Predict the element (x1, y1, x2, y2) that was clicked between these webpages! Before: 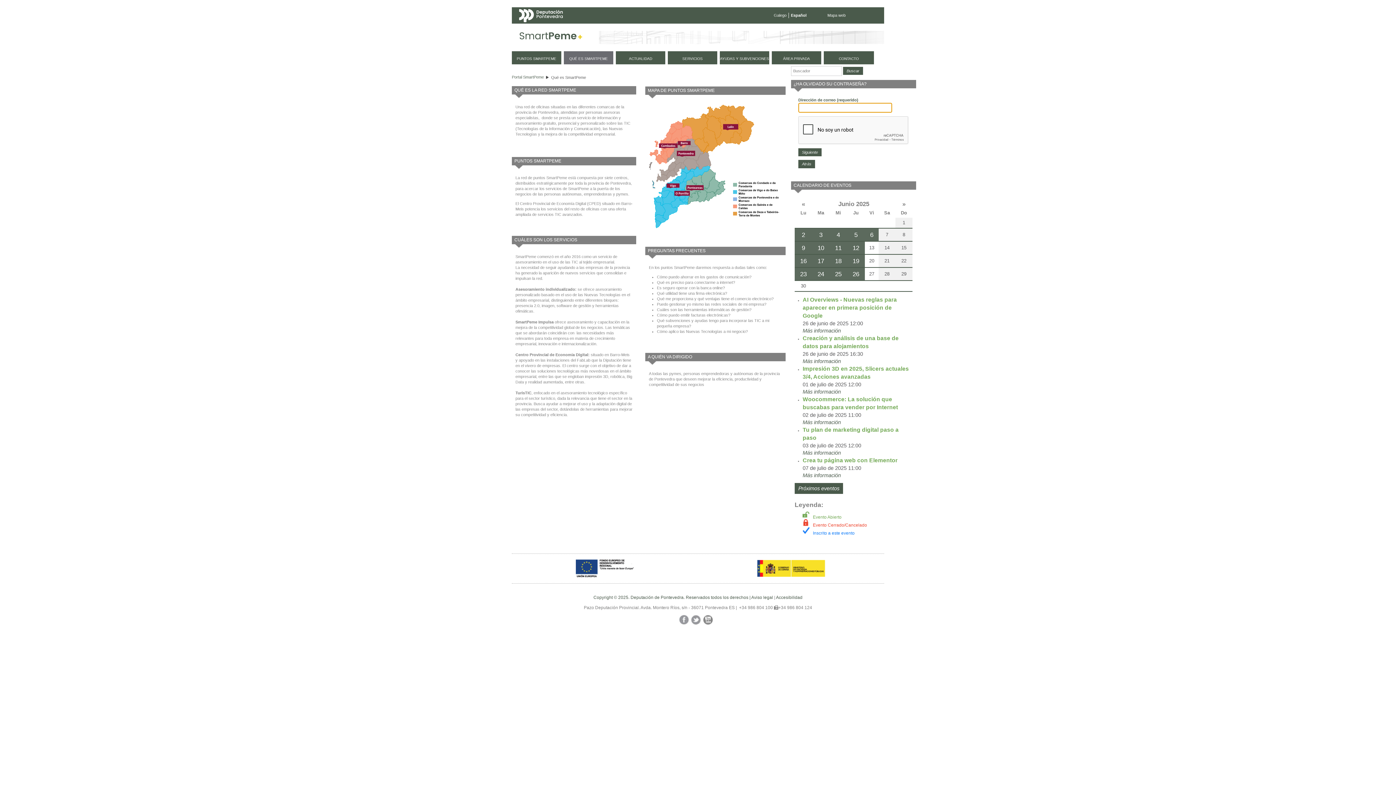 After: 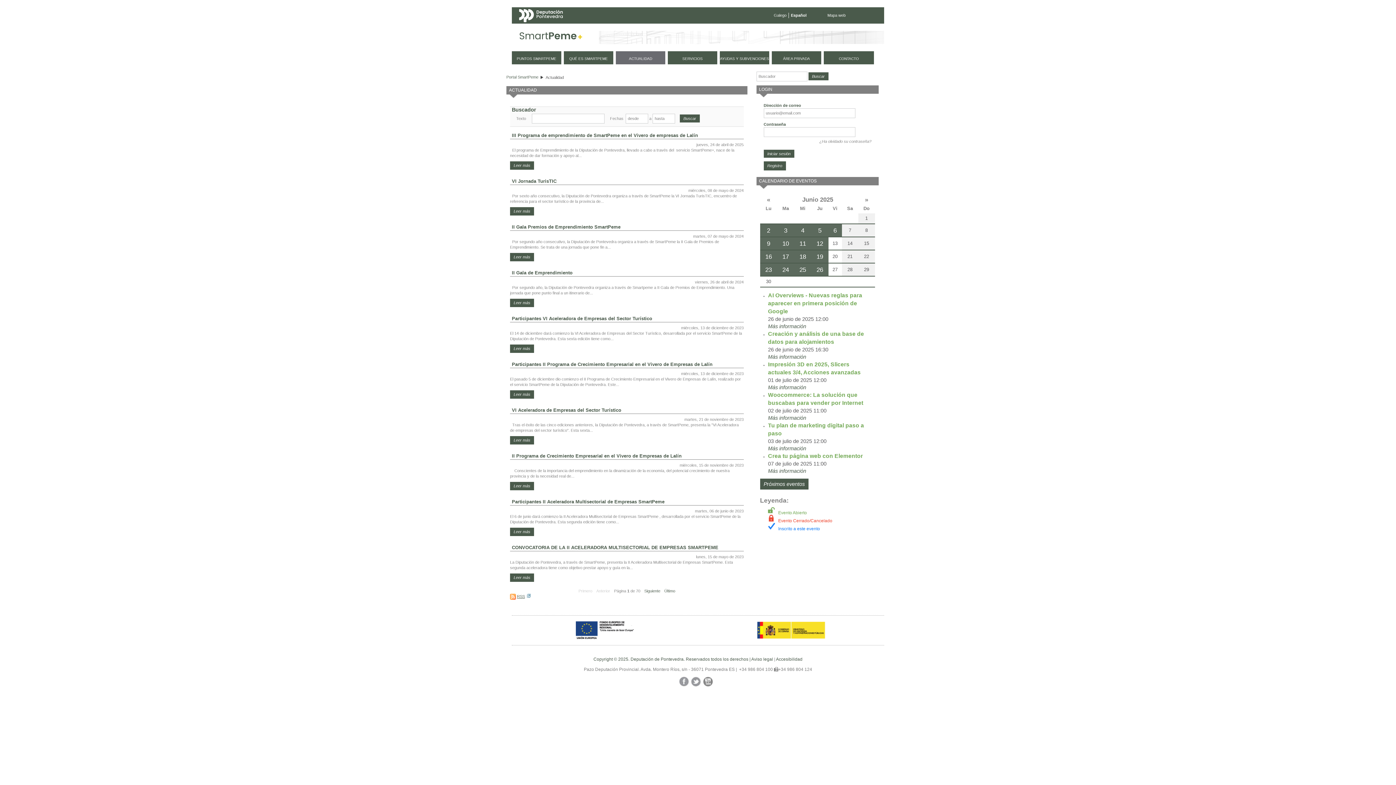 Action: label: ACTUALIDAD bbox: (616, 51, 665, 64)